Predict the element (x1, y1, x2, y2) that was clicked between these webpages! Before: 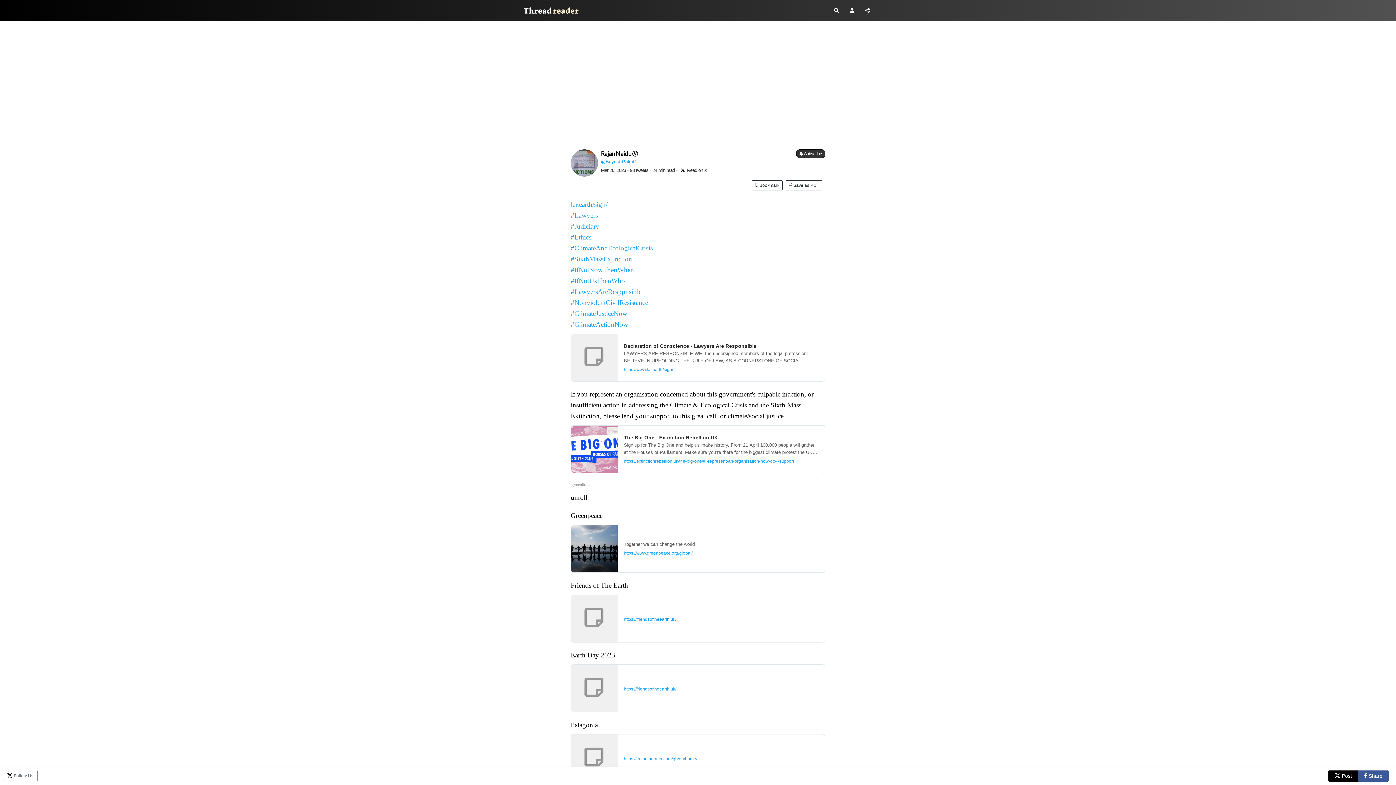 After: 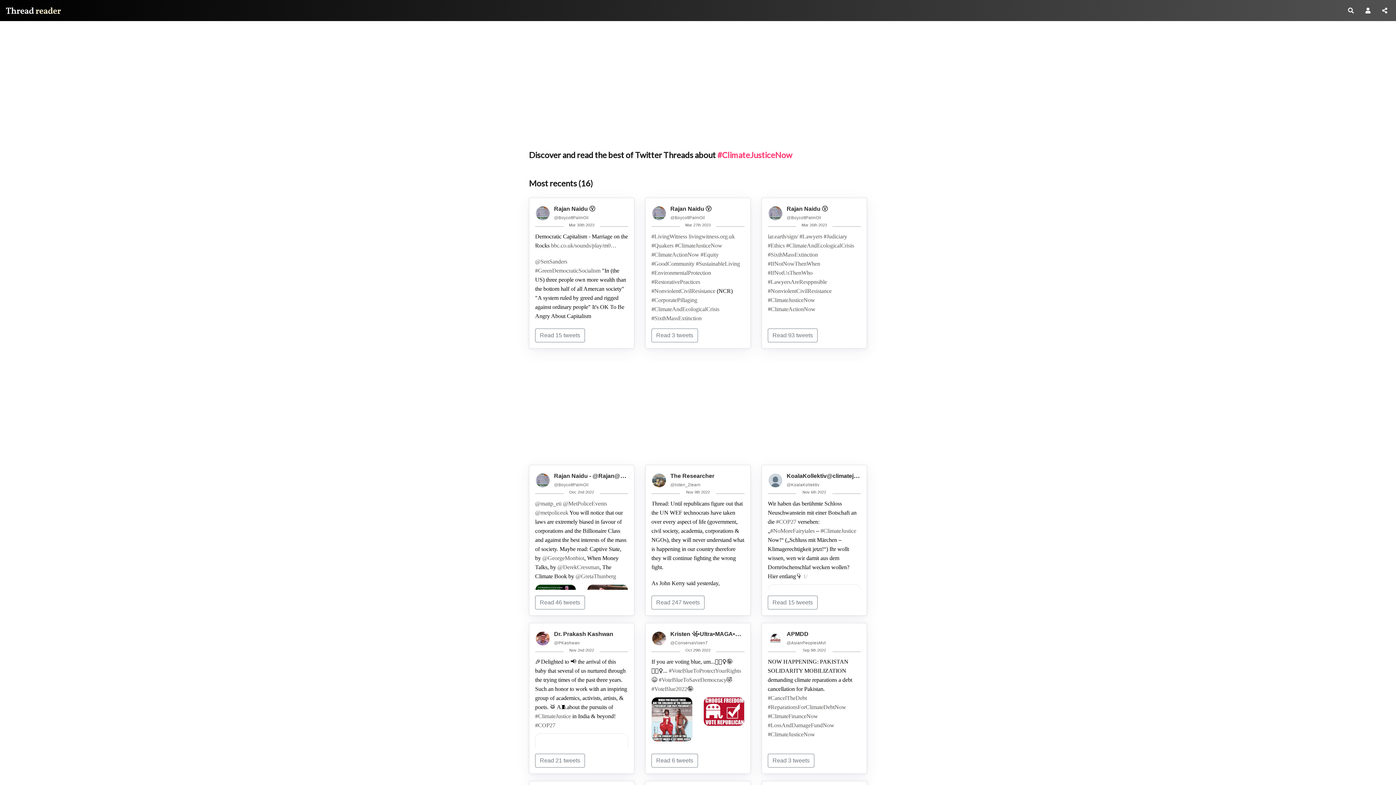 Action: bbox: (570, 309, 627, 317) label: #ClimateJusticeNow